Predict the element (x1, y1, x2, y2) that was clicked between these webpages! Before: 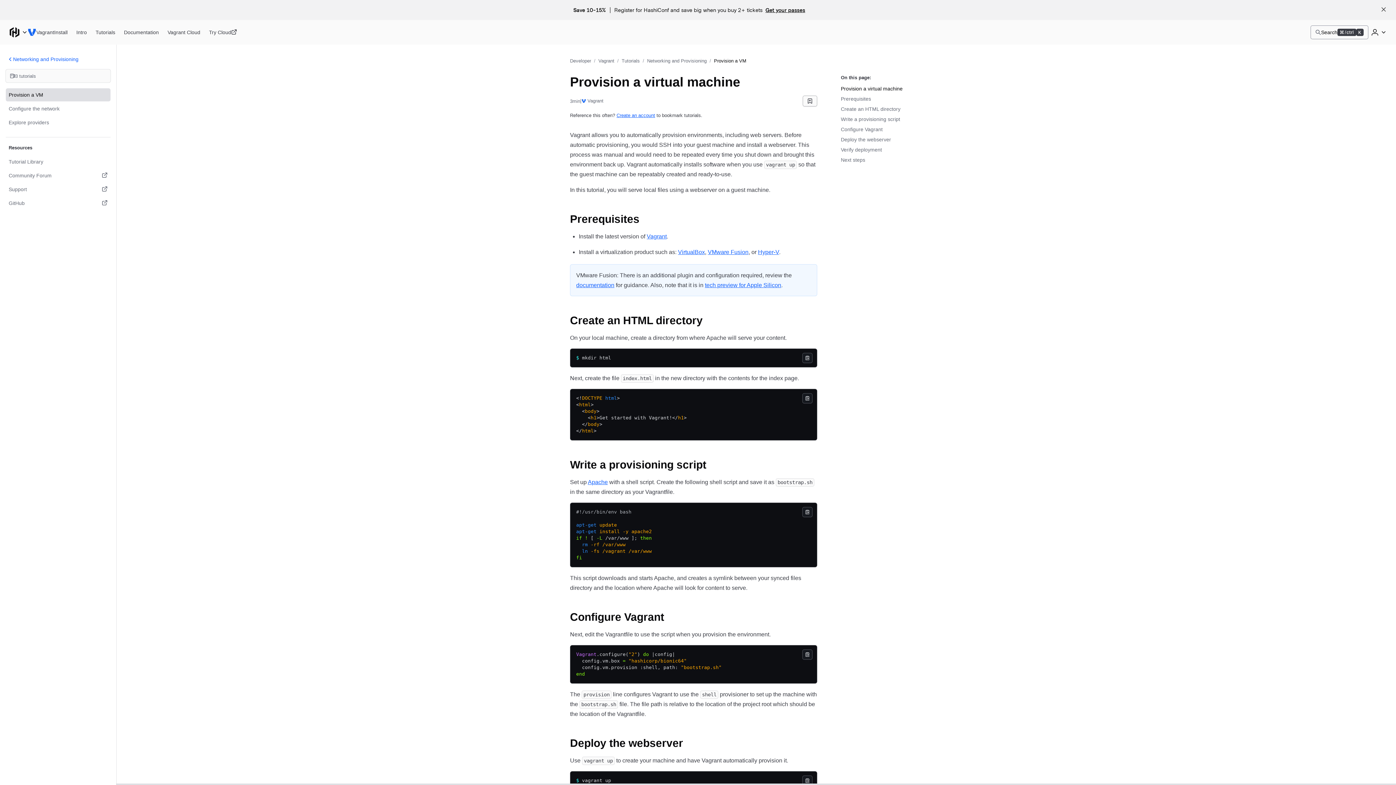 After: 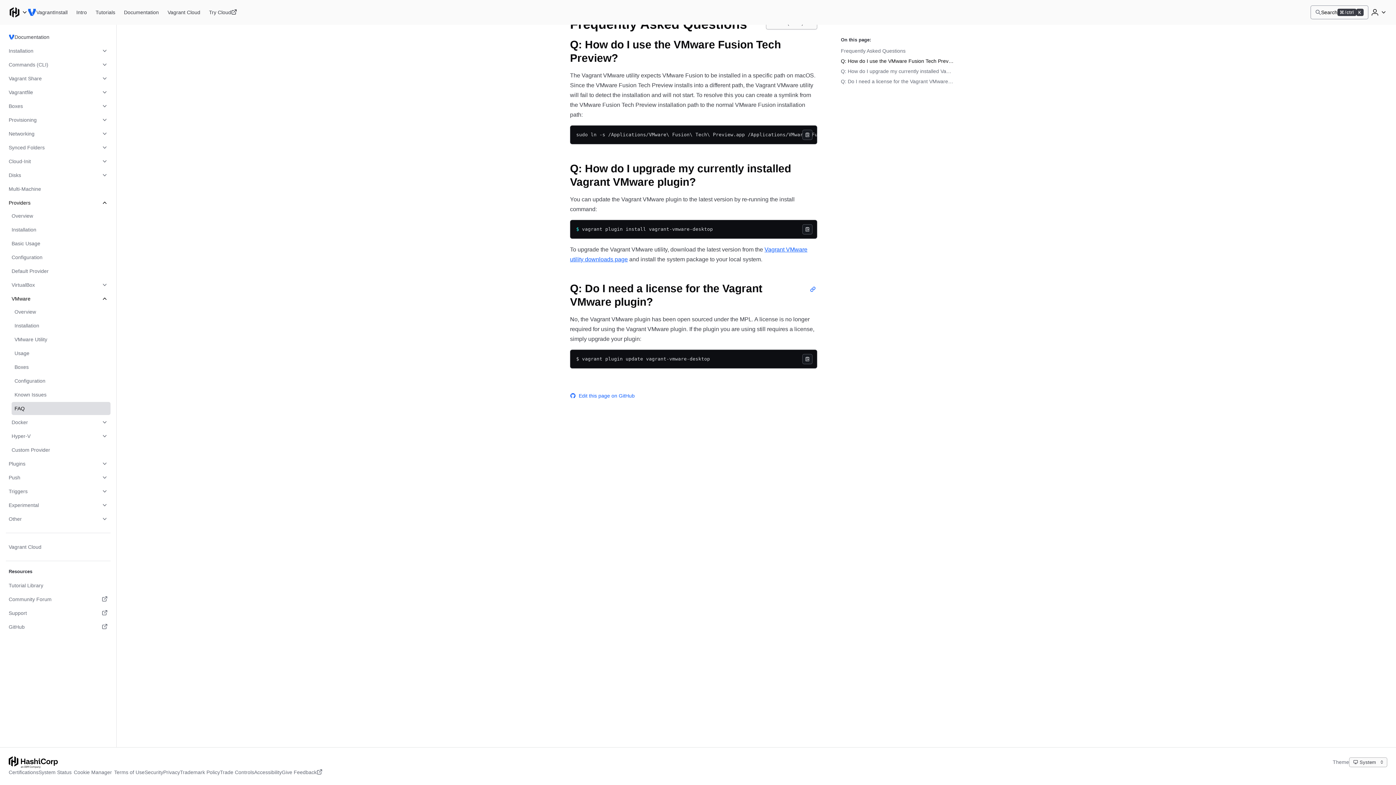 Action: label: documentation bbox: (576, 282, 614, 288)